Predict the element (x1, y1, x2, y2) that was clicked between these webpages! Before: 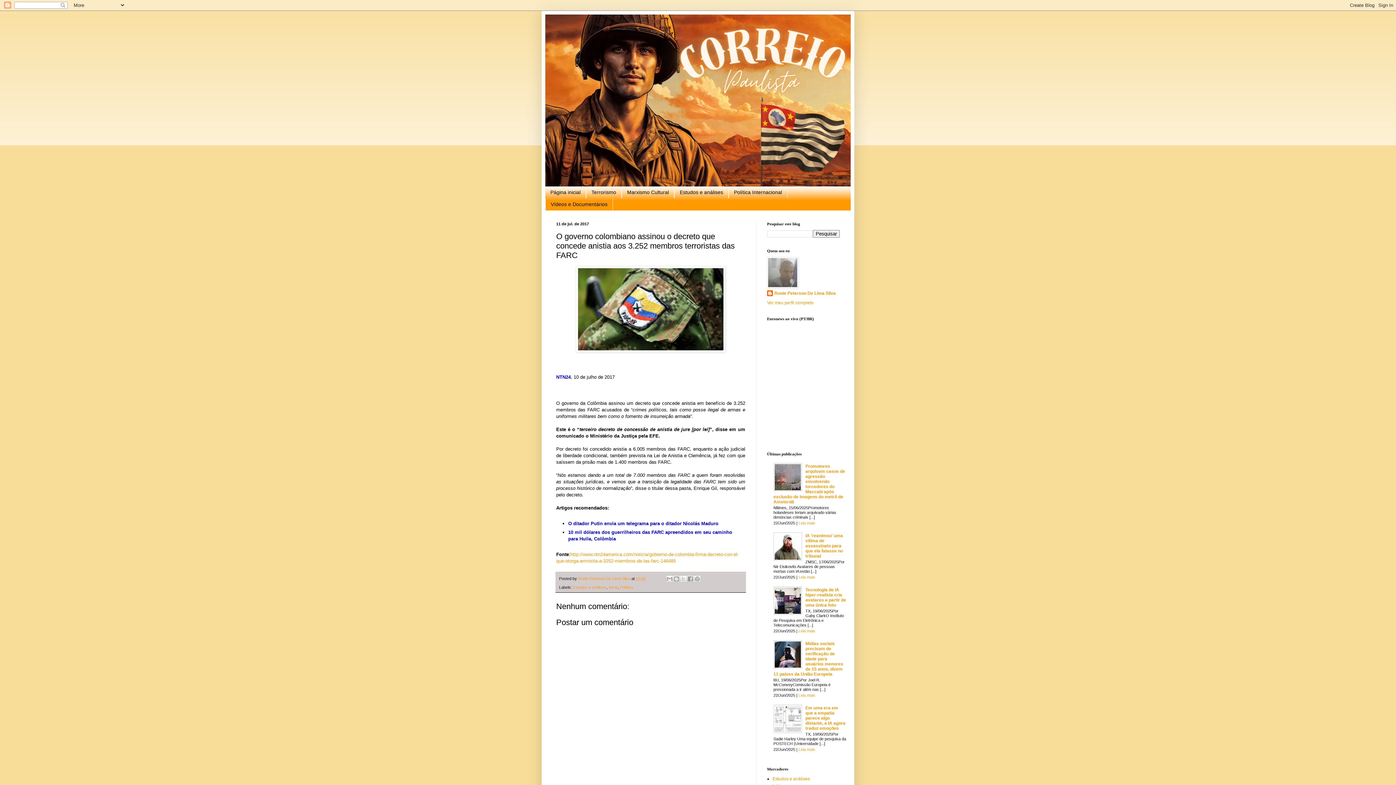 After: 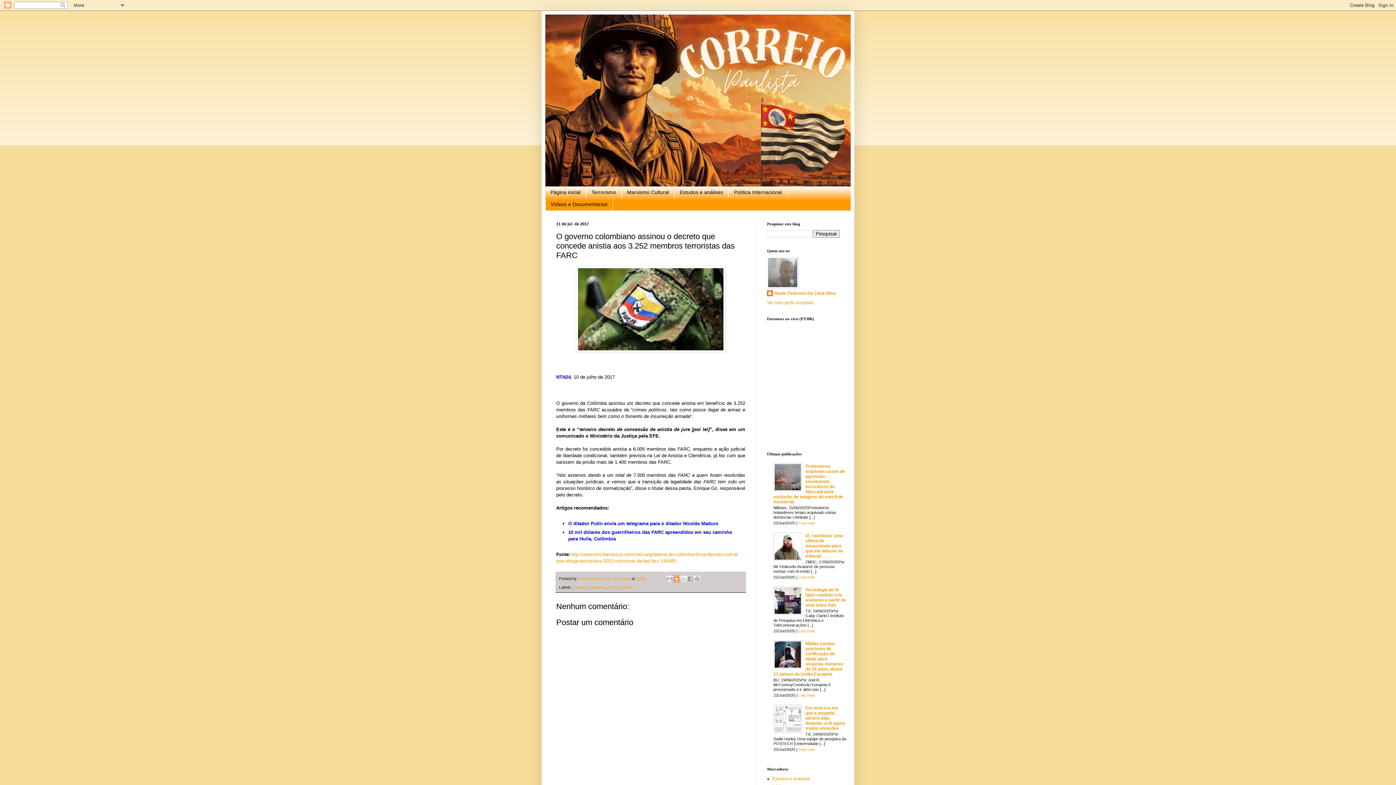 Action: bbox: (673, 575, 680, 583) label: Postar no blog!